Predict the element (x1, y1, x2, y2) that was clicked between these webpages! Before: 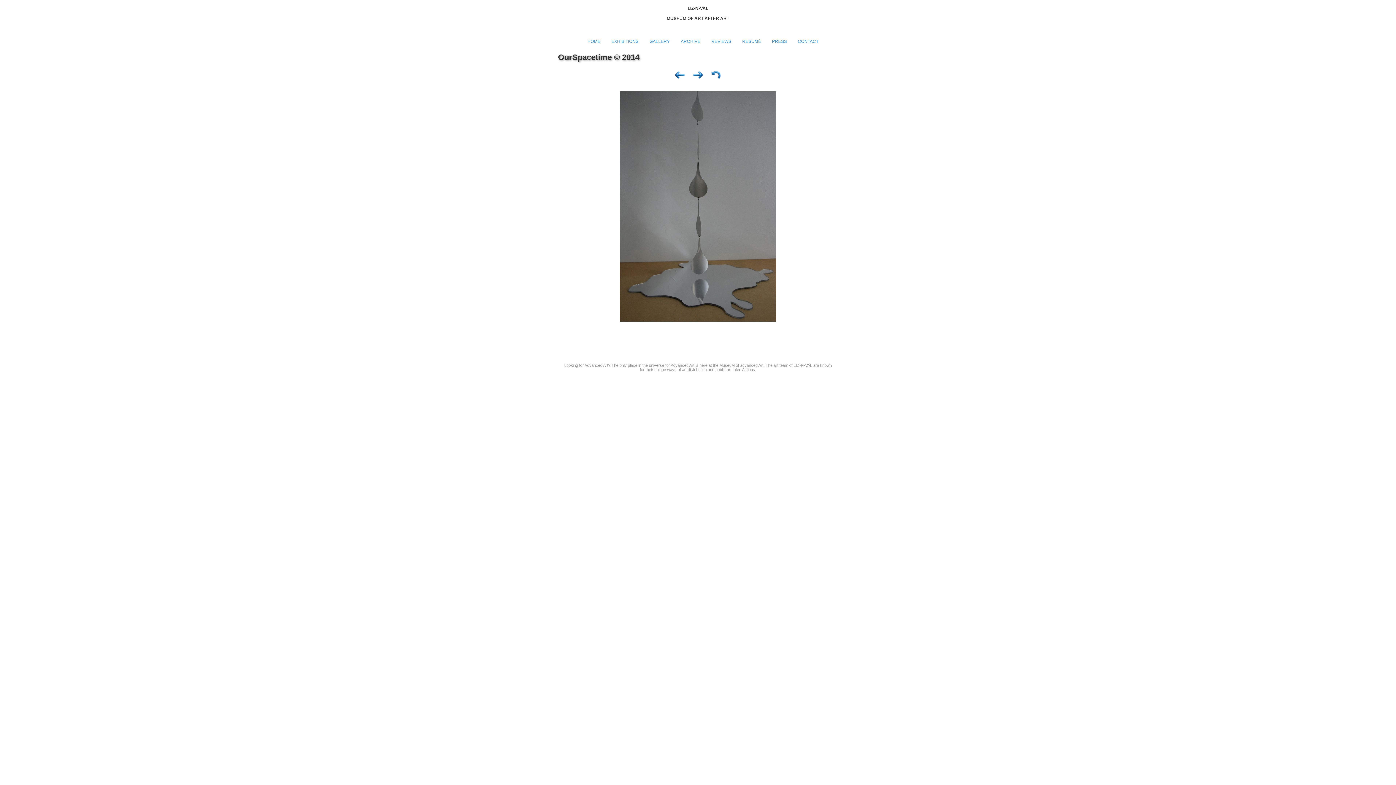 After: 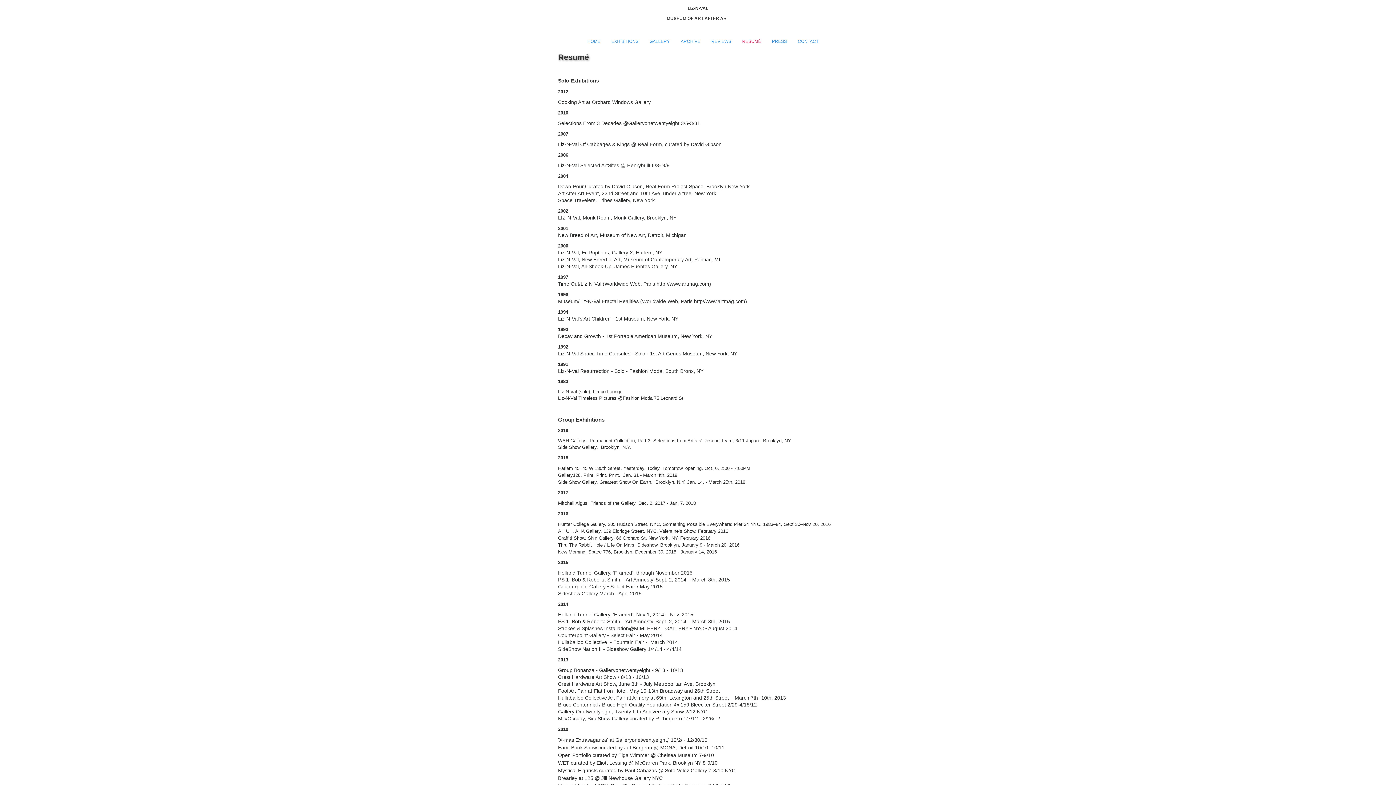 Action: label: RESUMÉ bbox: (742, 39, 761, 44)